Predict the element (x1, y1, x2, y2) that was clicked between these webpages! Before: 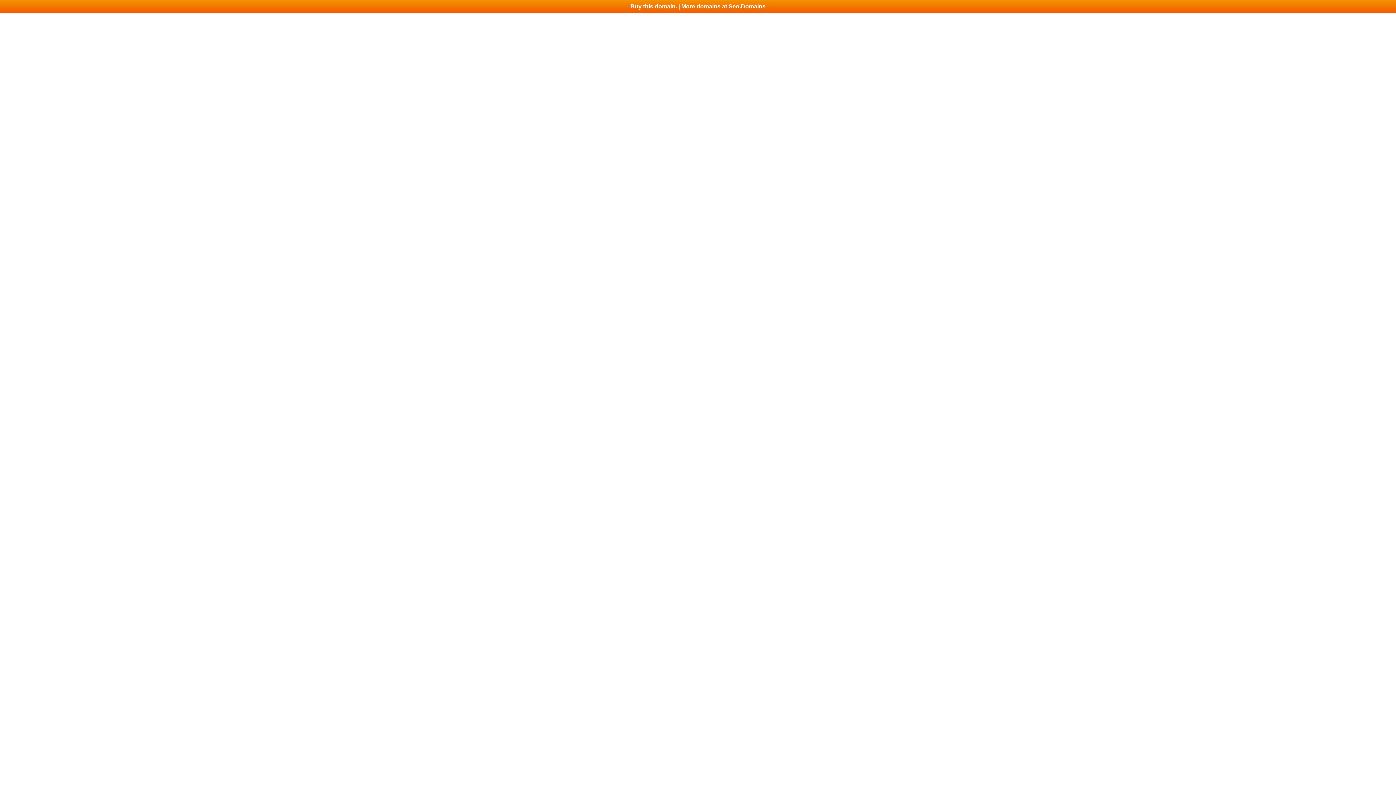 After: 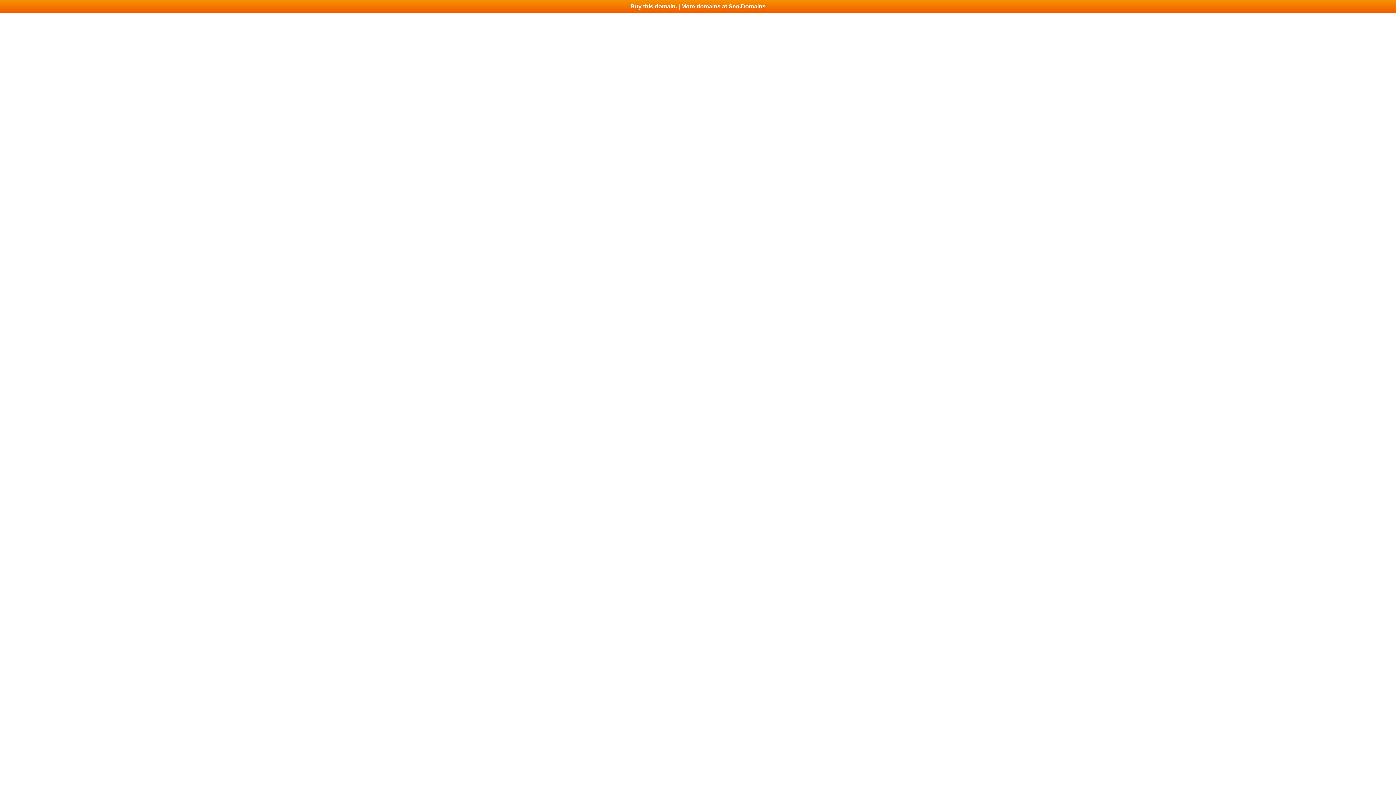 Action: bbox: (0, 0, 1396, 13) label: Buy this domain. | More domains at Seo.Domains